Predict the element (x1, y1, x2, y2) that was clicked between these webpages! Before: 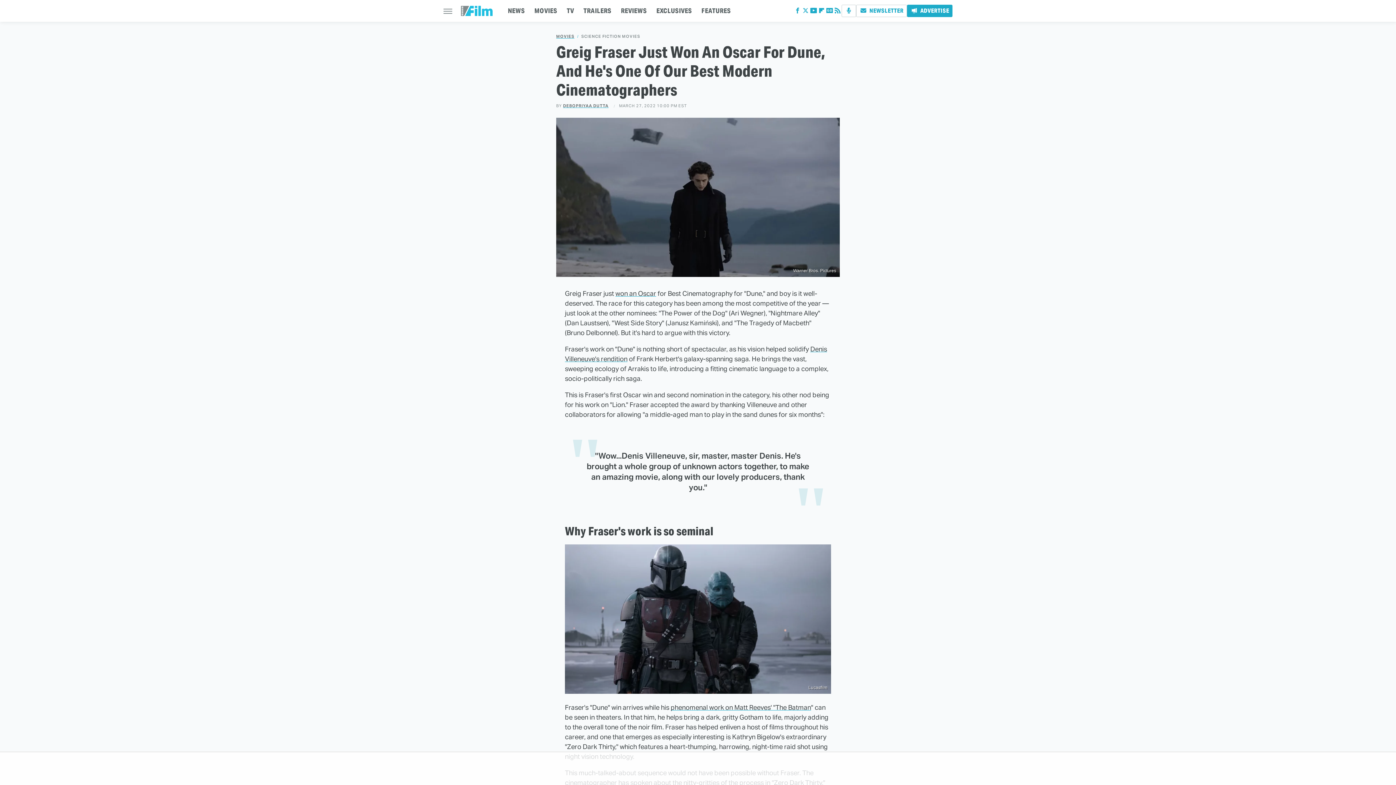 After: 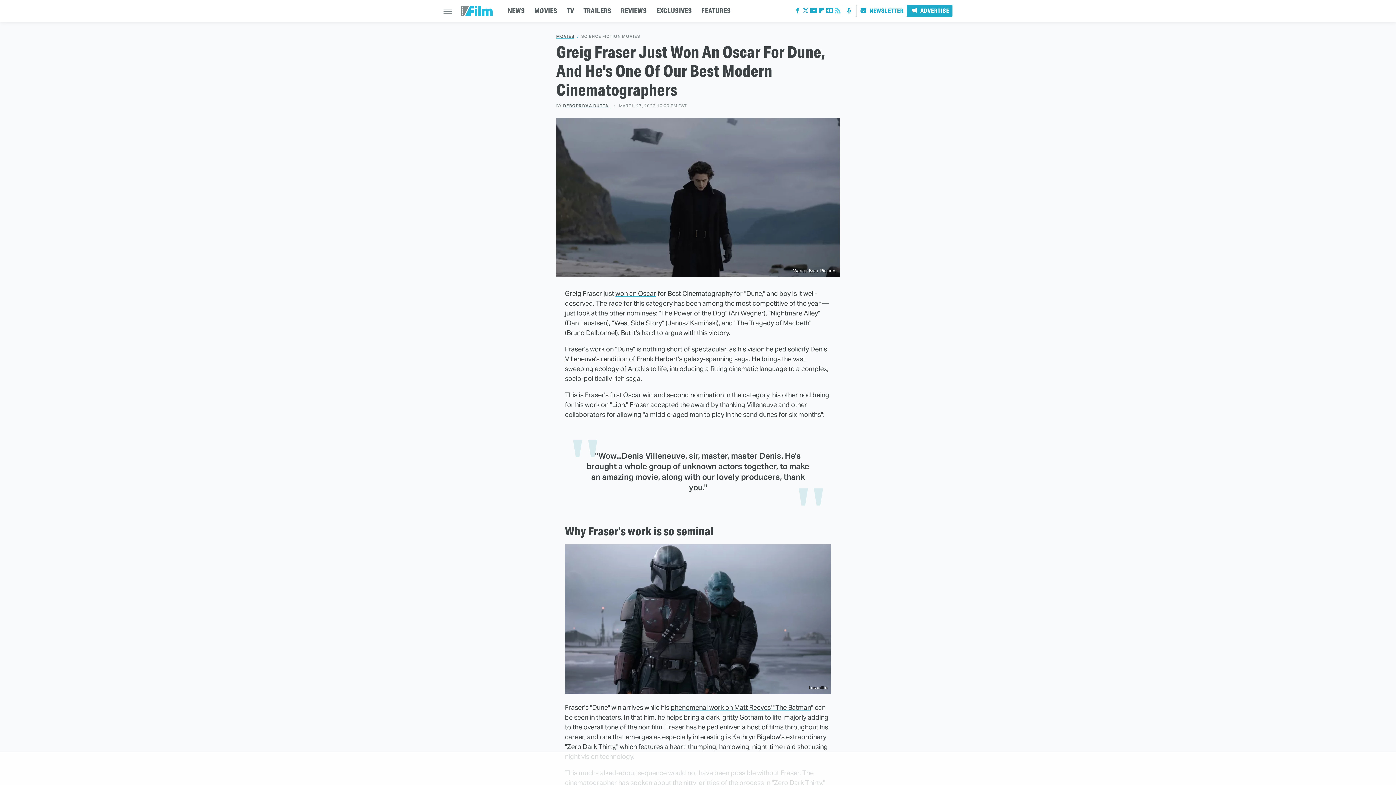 Action: bbox: (833, 9, 841, 14) label: RSS